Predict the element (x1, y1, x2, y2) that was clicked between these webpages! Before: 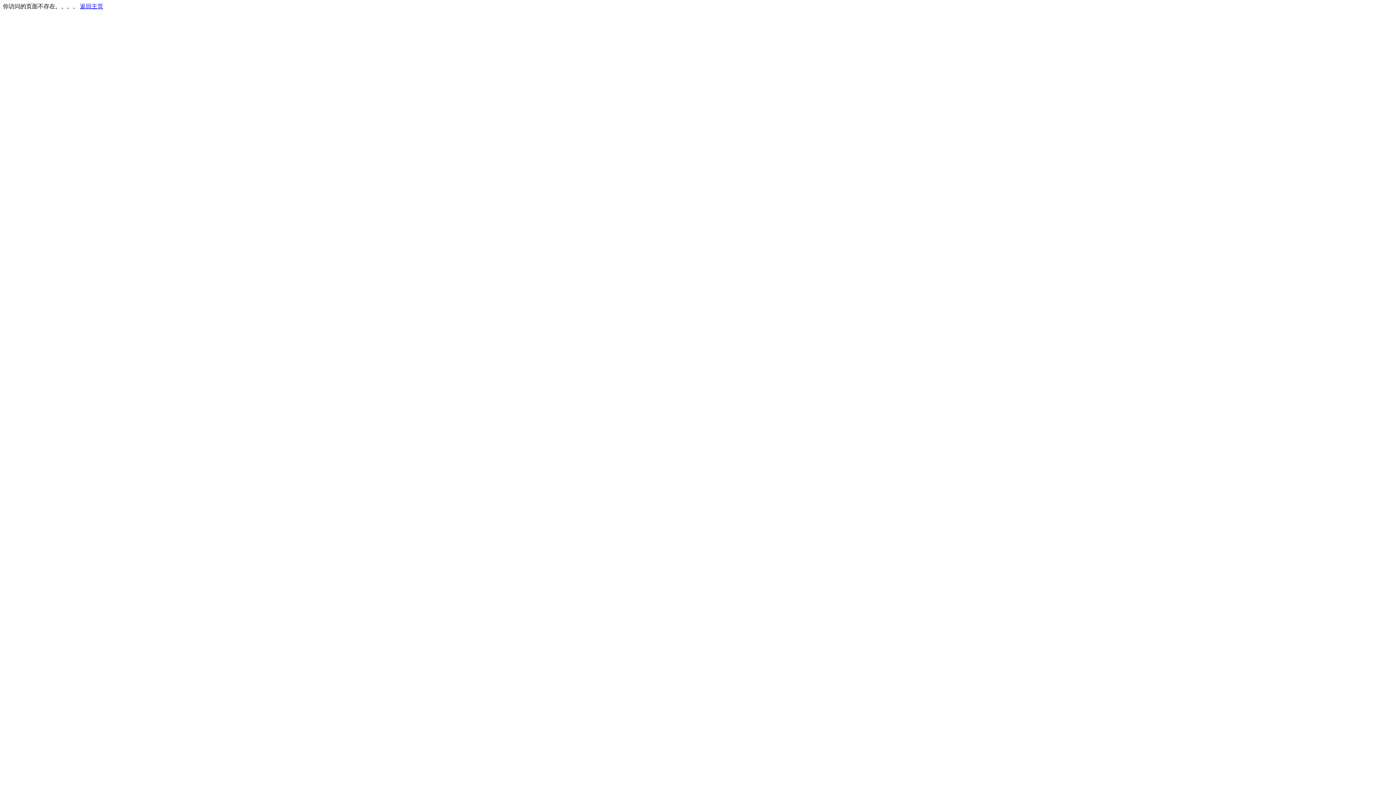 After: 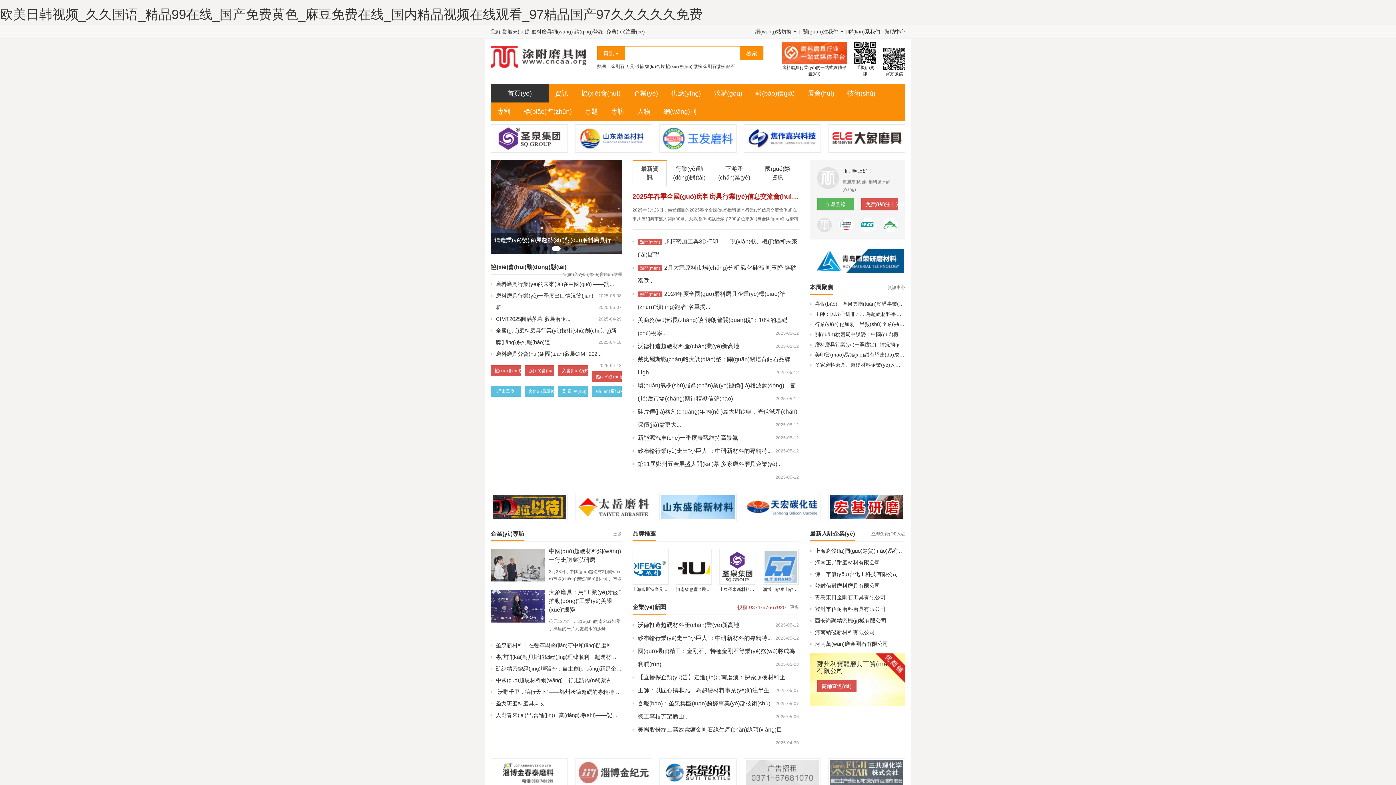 Action: bbox: (80, 3, 103, 9) label: 返回主页